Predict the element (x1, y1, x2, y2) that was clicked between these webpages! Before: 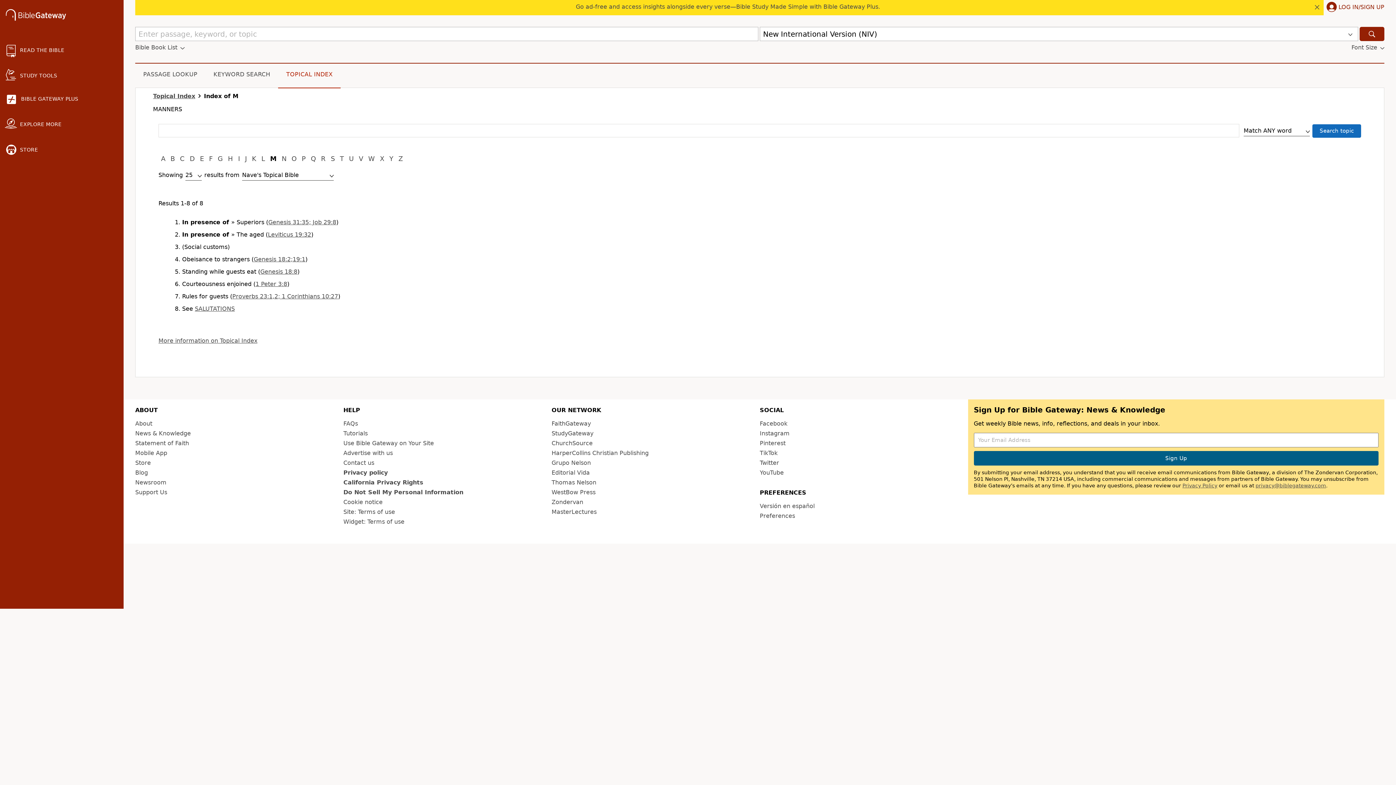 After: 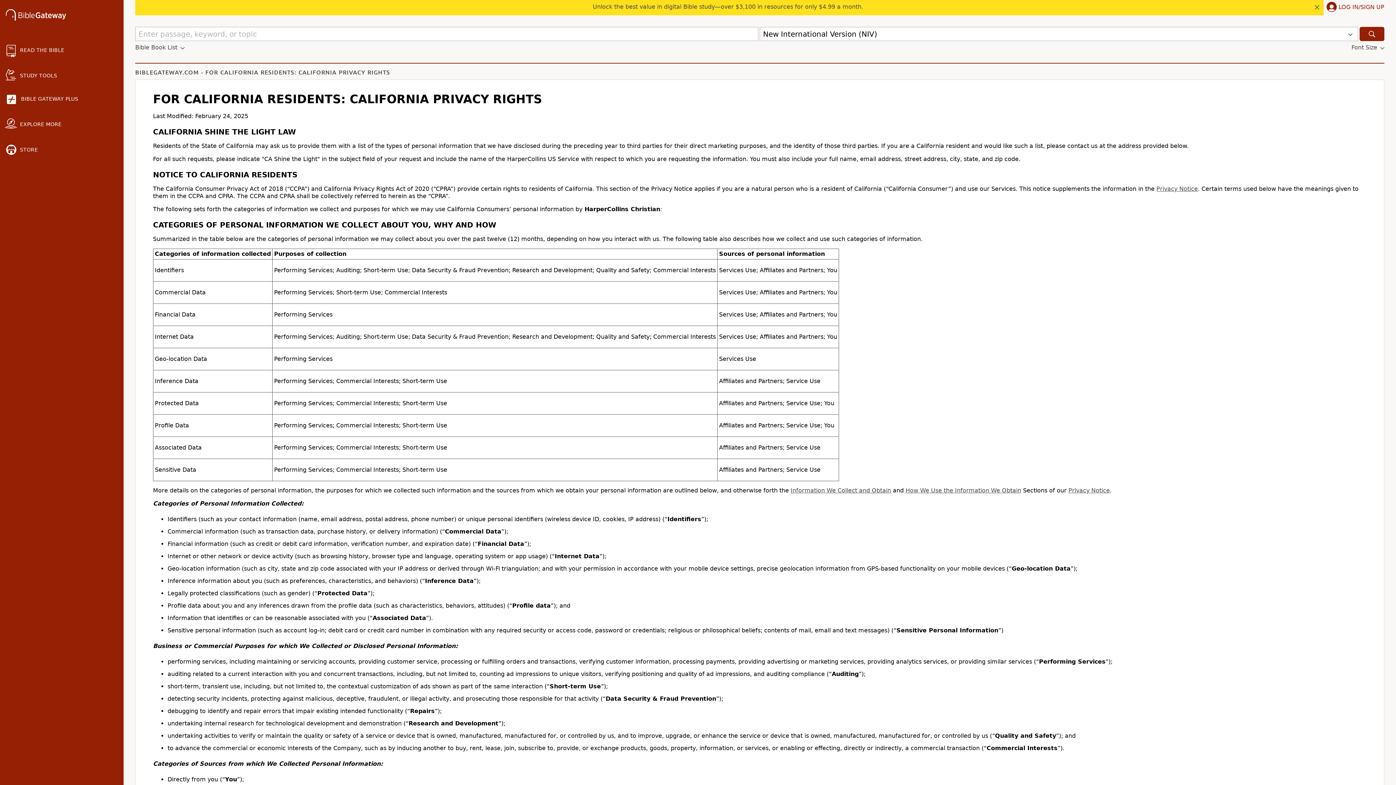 Action: label: California Privacy Rights bbox: (343, 479, 423, 486)